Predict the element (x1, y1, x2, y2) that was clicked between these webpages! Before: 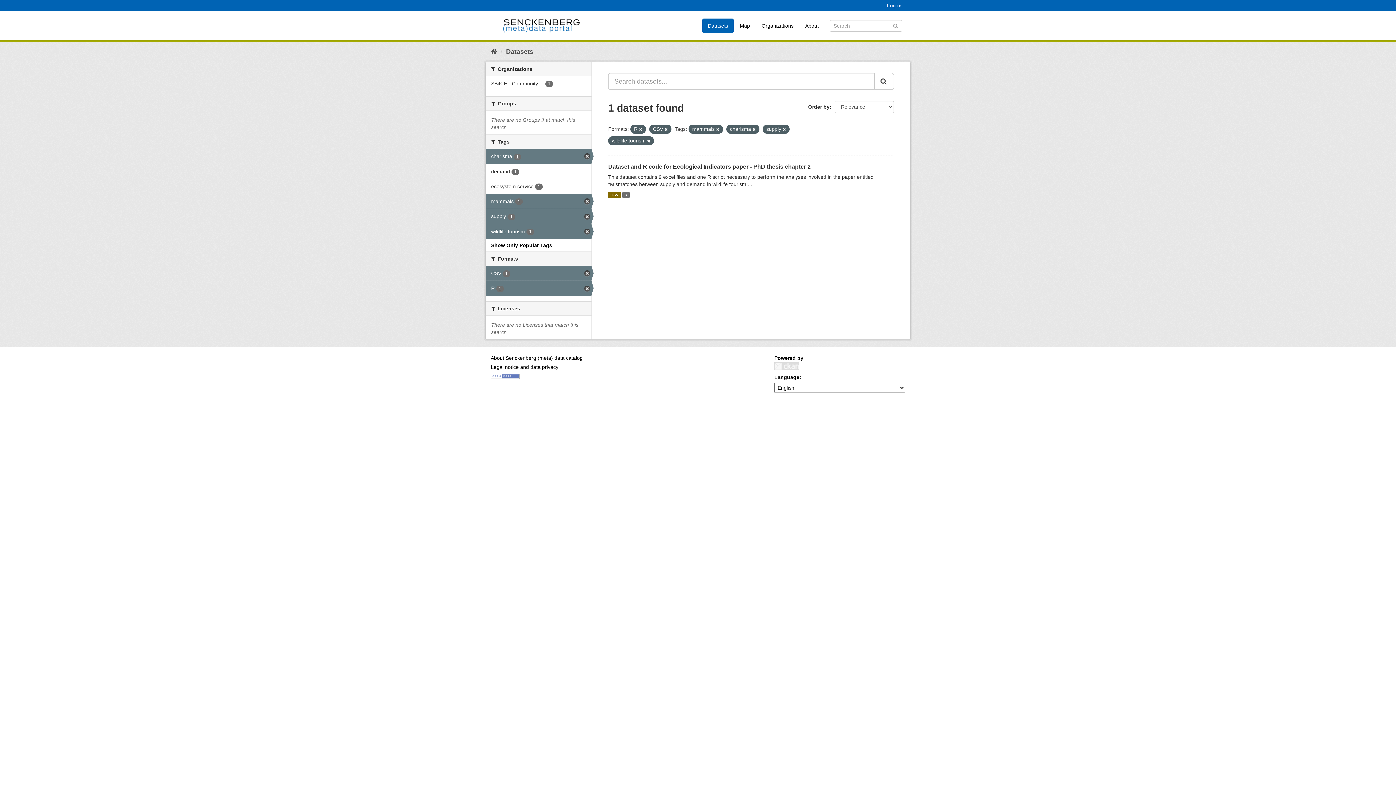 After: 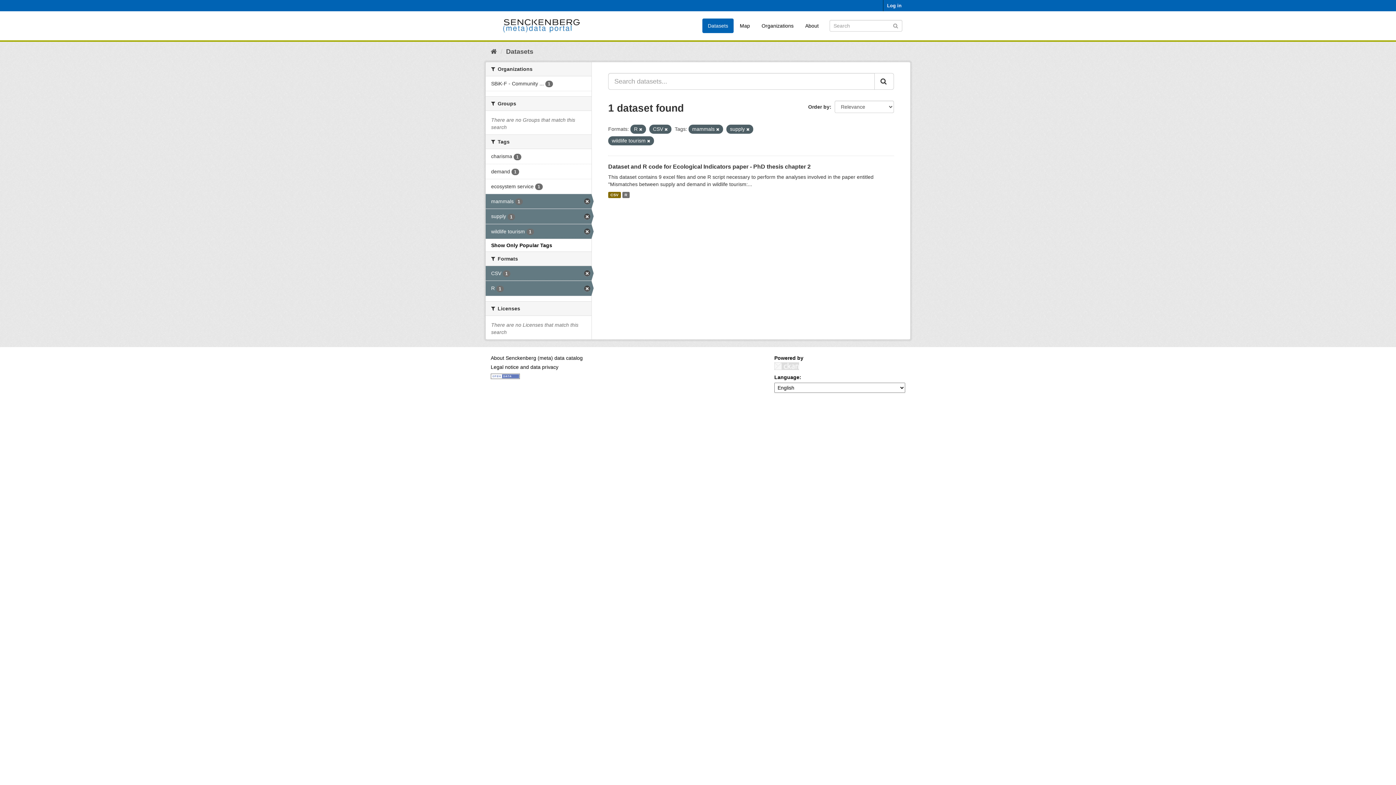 Action: bbox: (752, 127, 756, 131)